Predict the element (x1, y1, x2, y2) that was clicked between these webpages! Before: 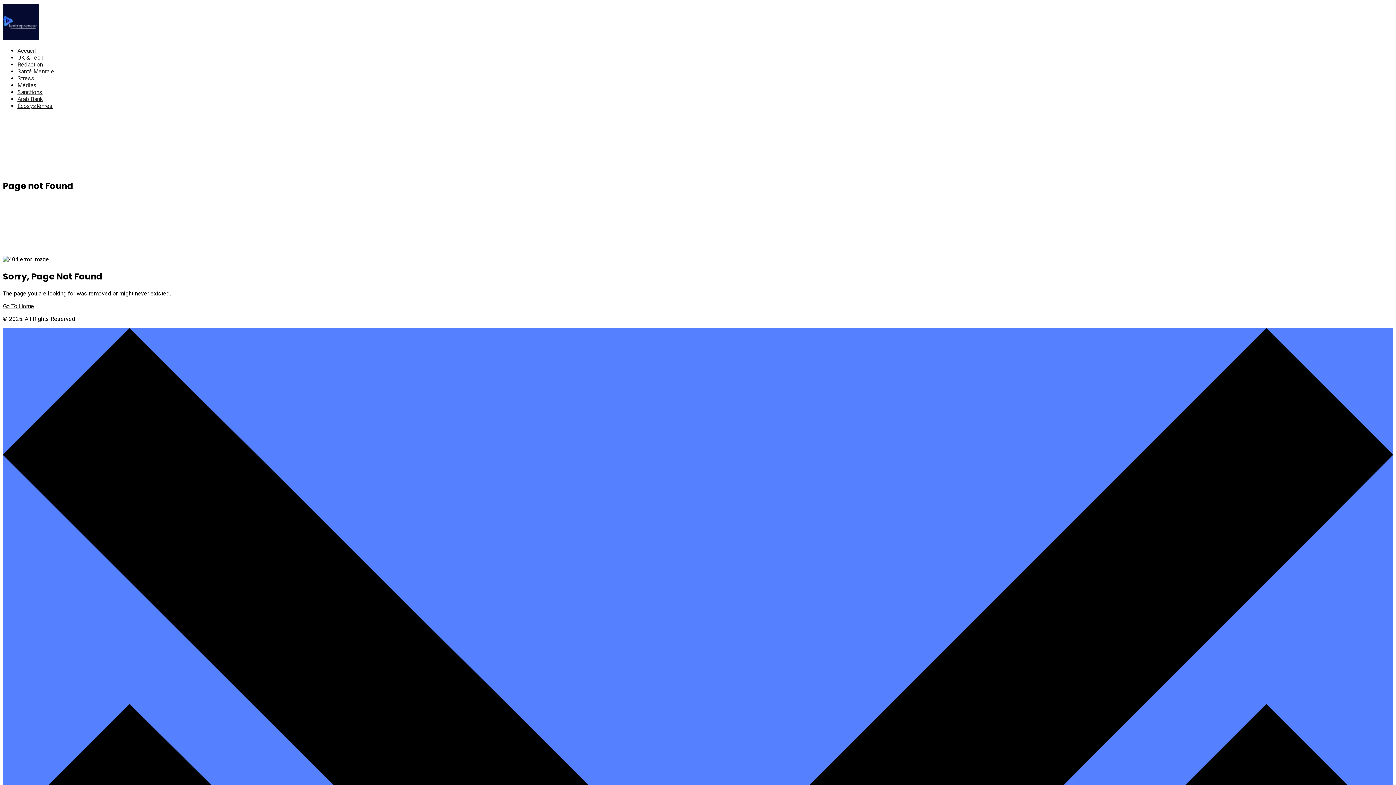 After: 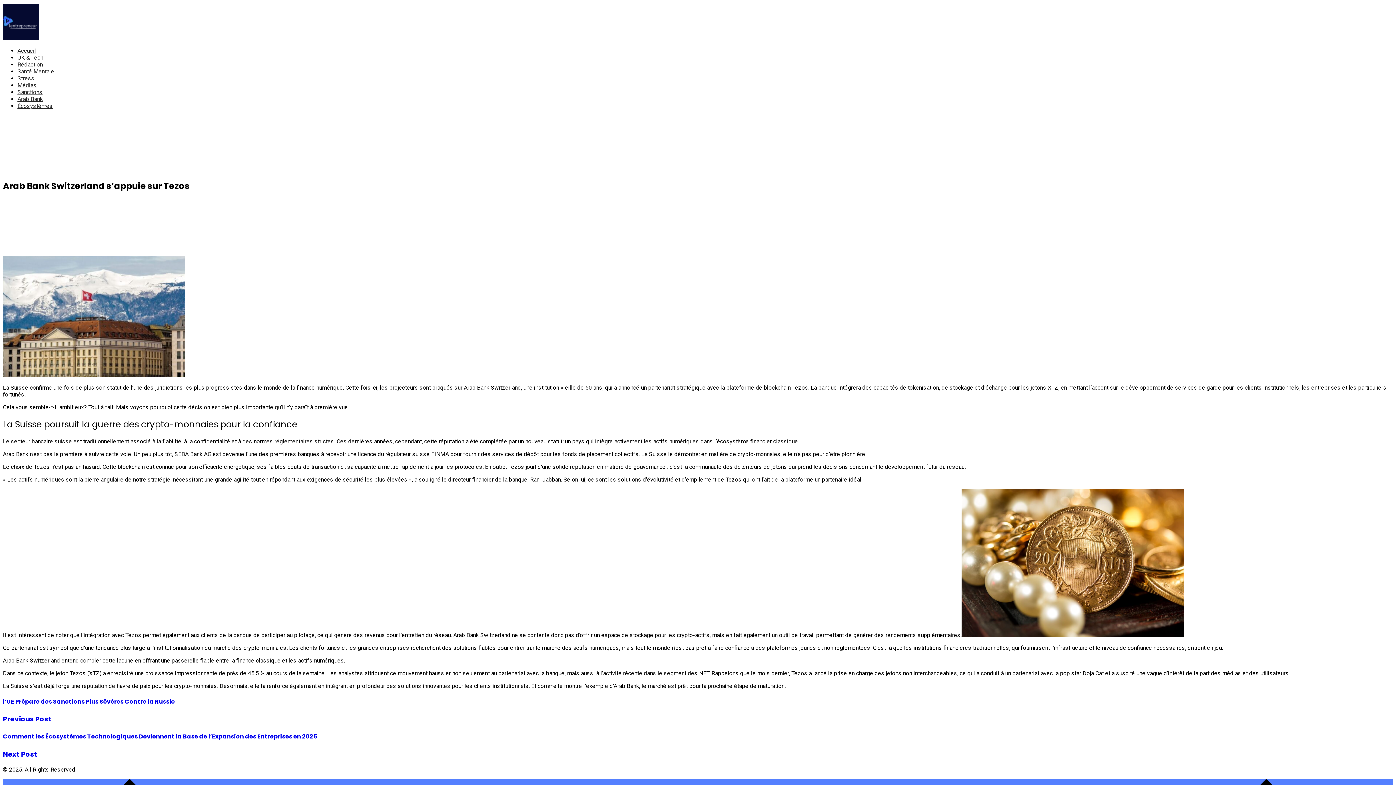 Action: label: Arab Bank bbox: (17, 95, 42, 102)